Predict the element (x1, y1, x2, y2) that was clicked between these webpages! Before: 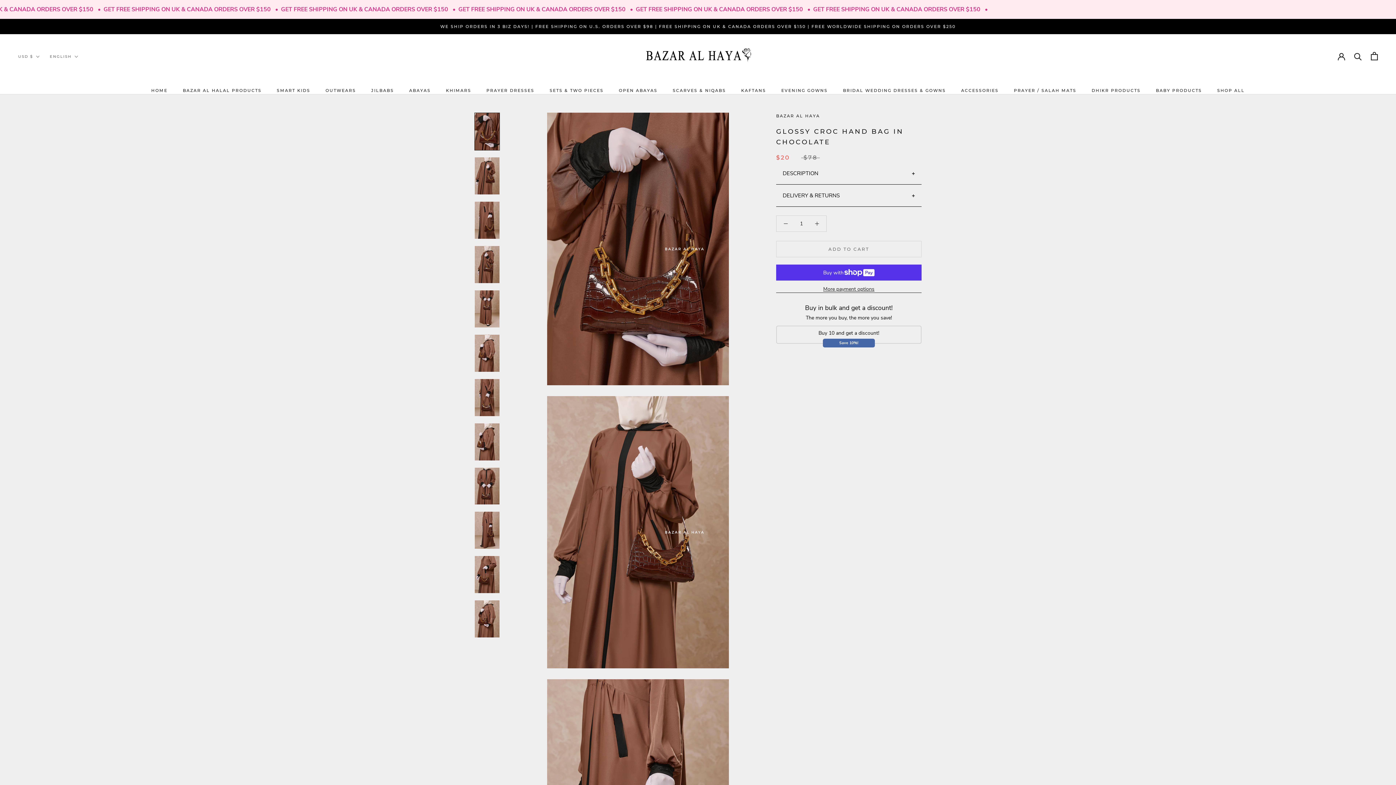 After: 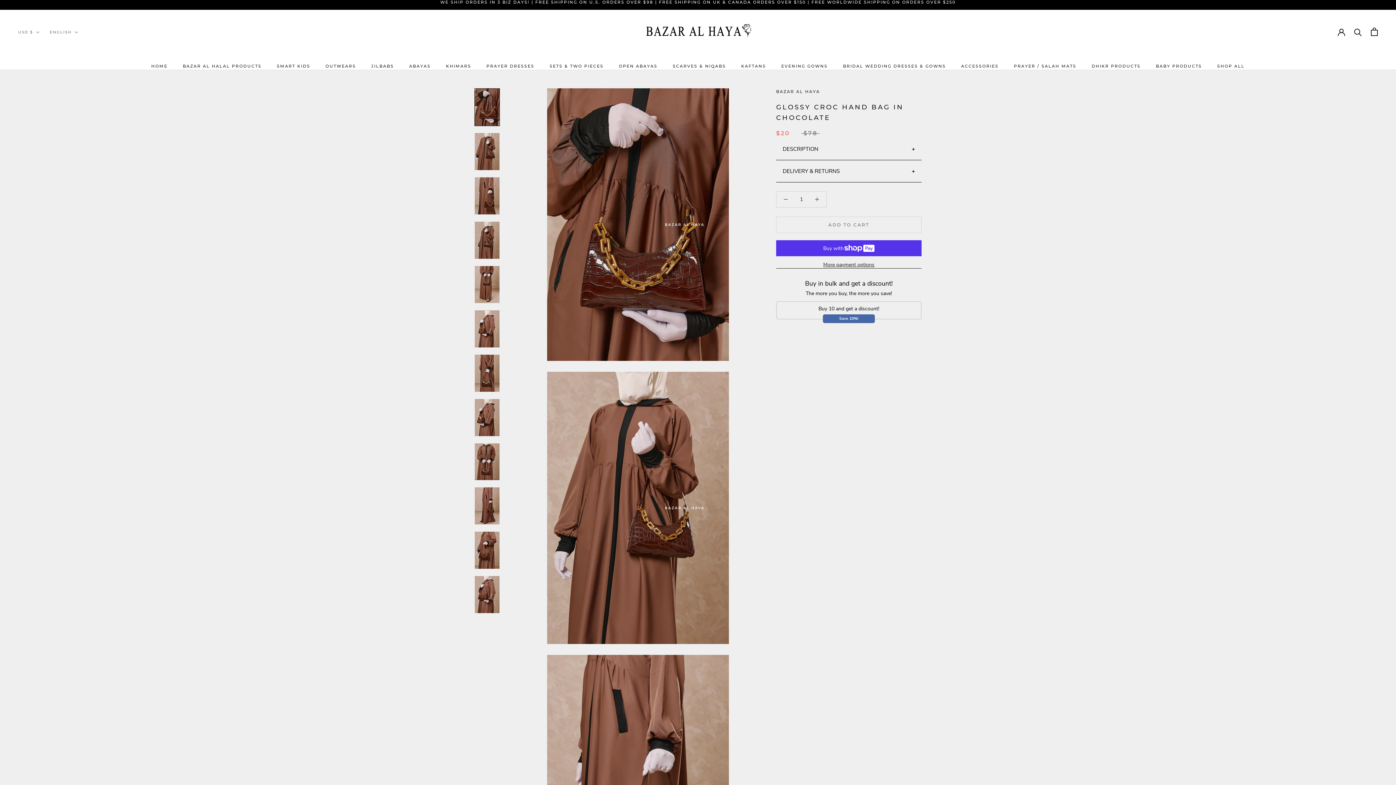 Action: bbox: (474, 112, 500, 150)